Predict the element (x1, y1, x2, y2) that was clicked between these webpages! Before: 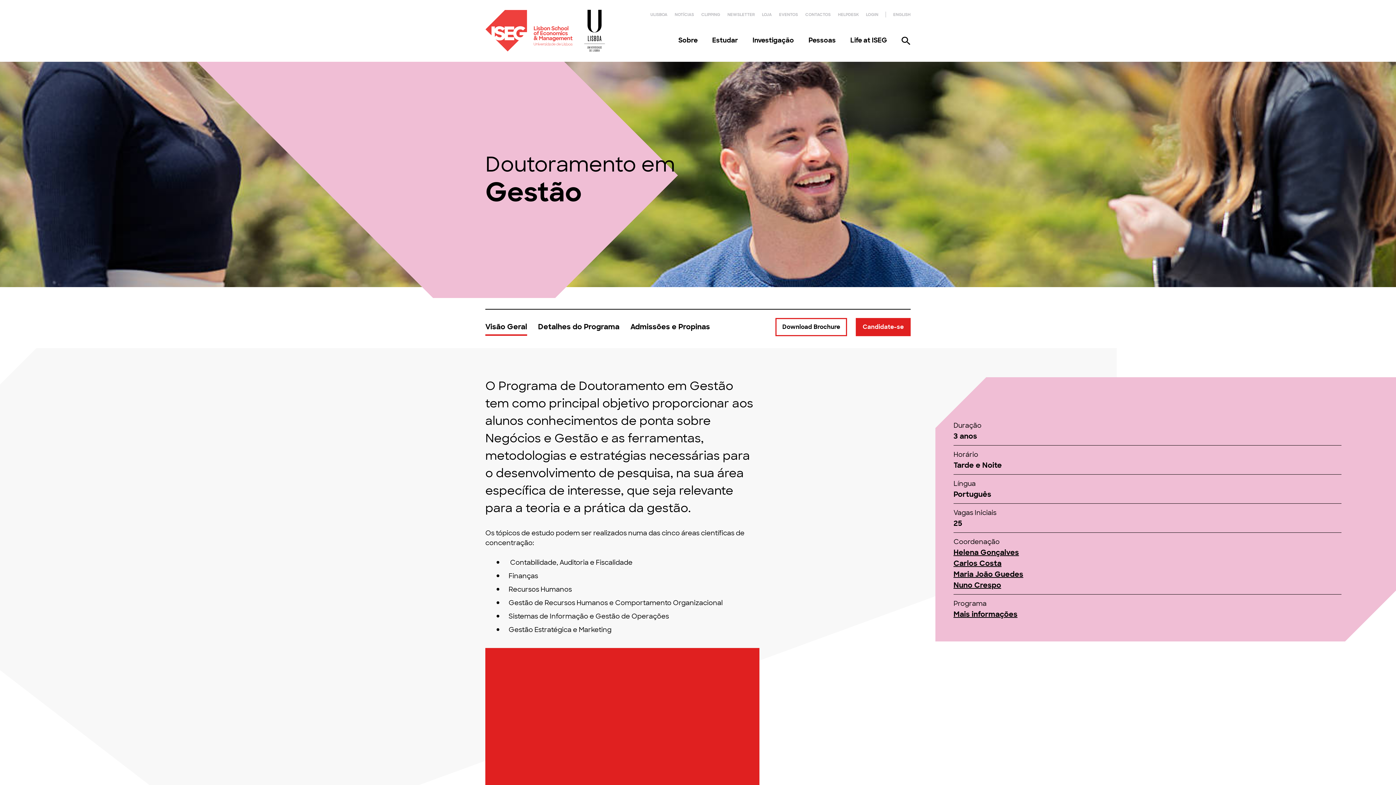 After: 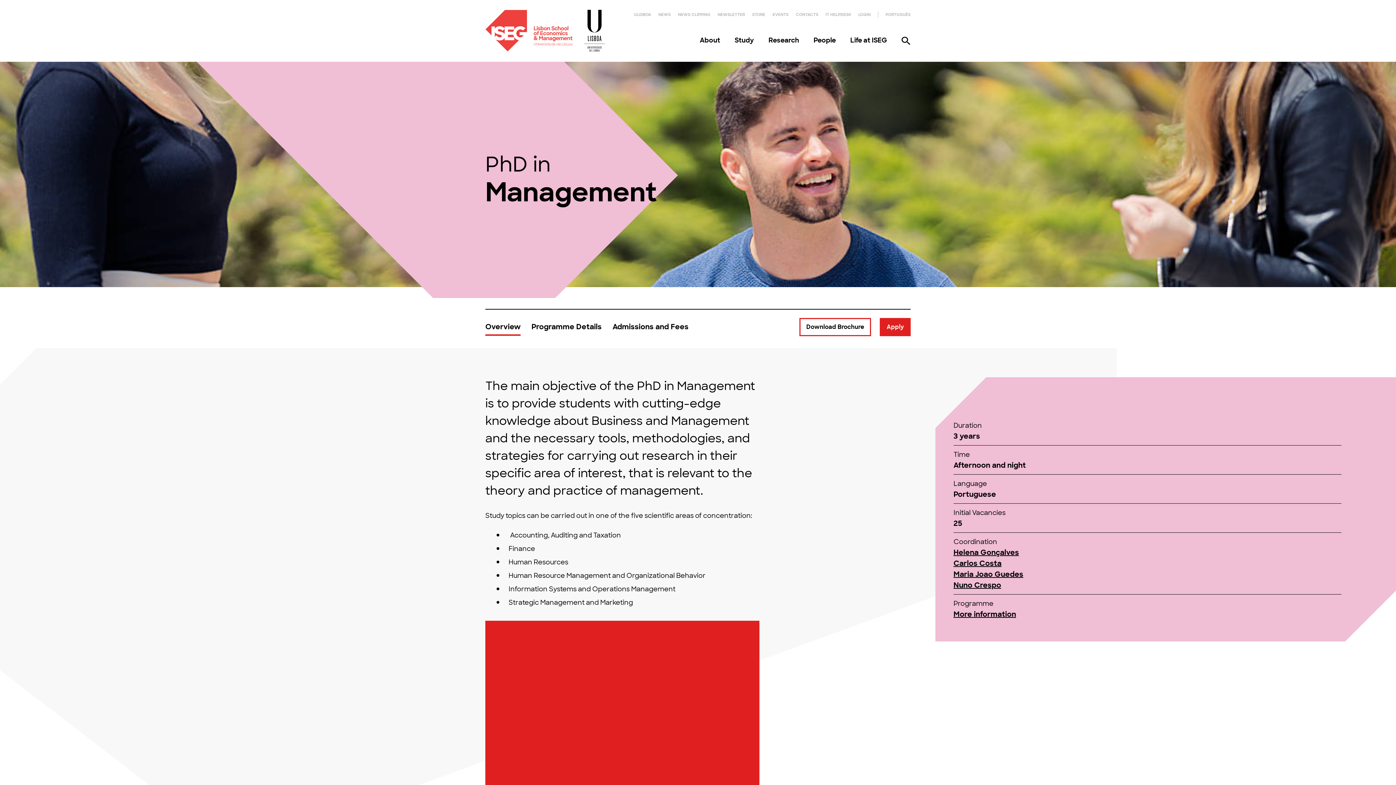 Action: bbox: (893, 12, 910, 17) label: ENGLISH